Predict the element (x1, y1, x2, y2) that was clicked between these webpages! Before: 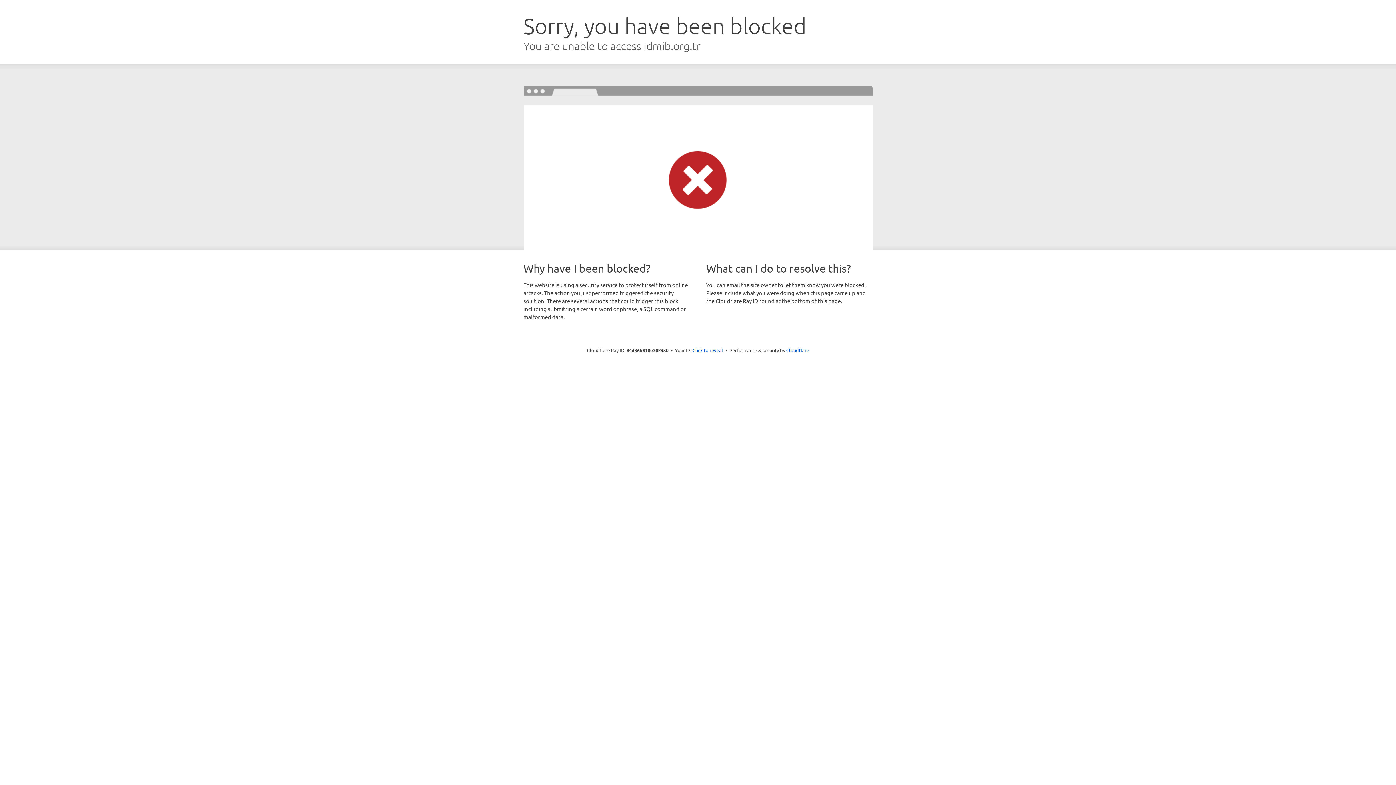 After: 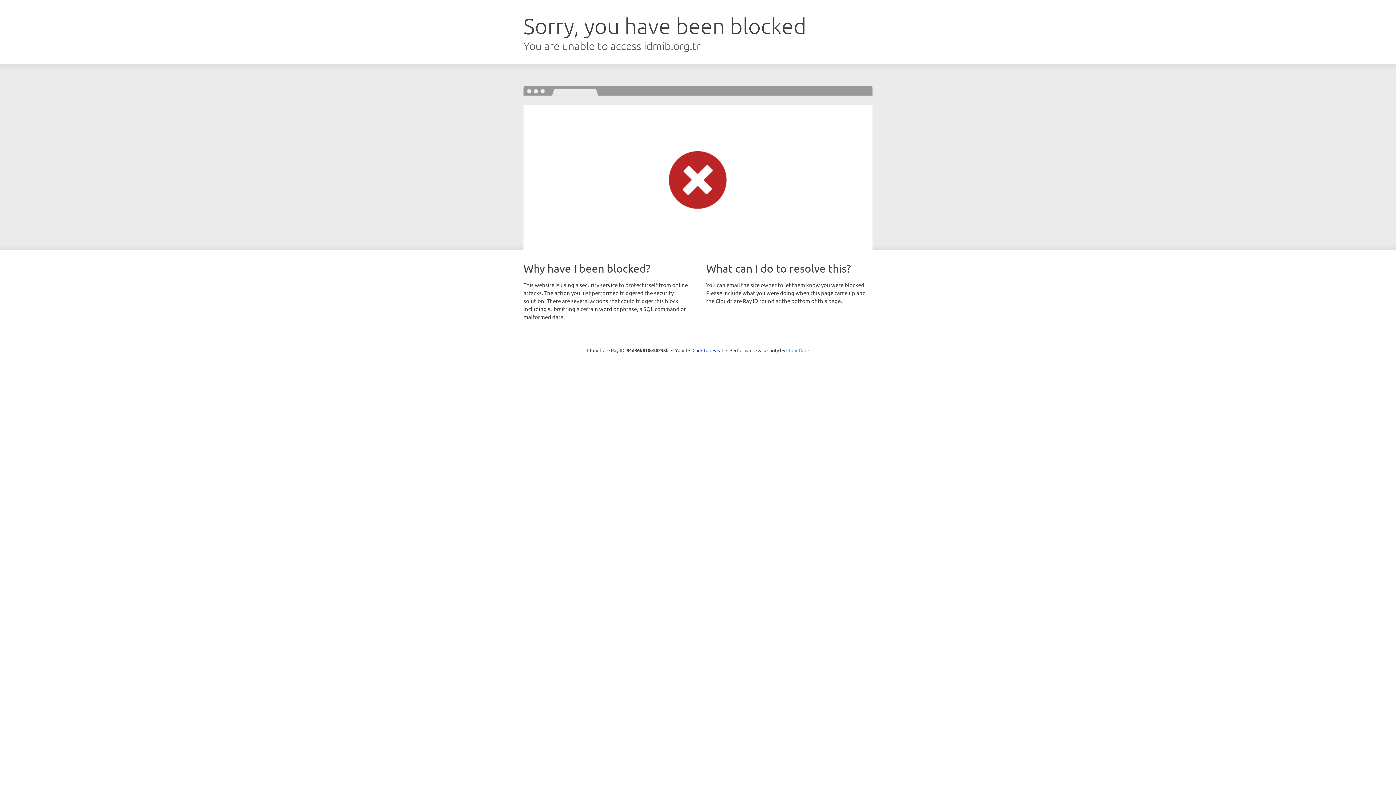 Action: bbox: (786, 347, 809, 353) label: Cloudflare